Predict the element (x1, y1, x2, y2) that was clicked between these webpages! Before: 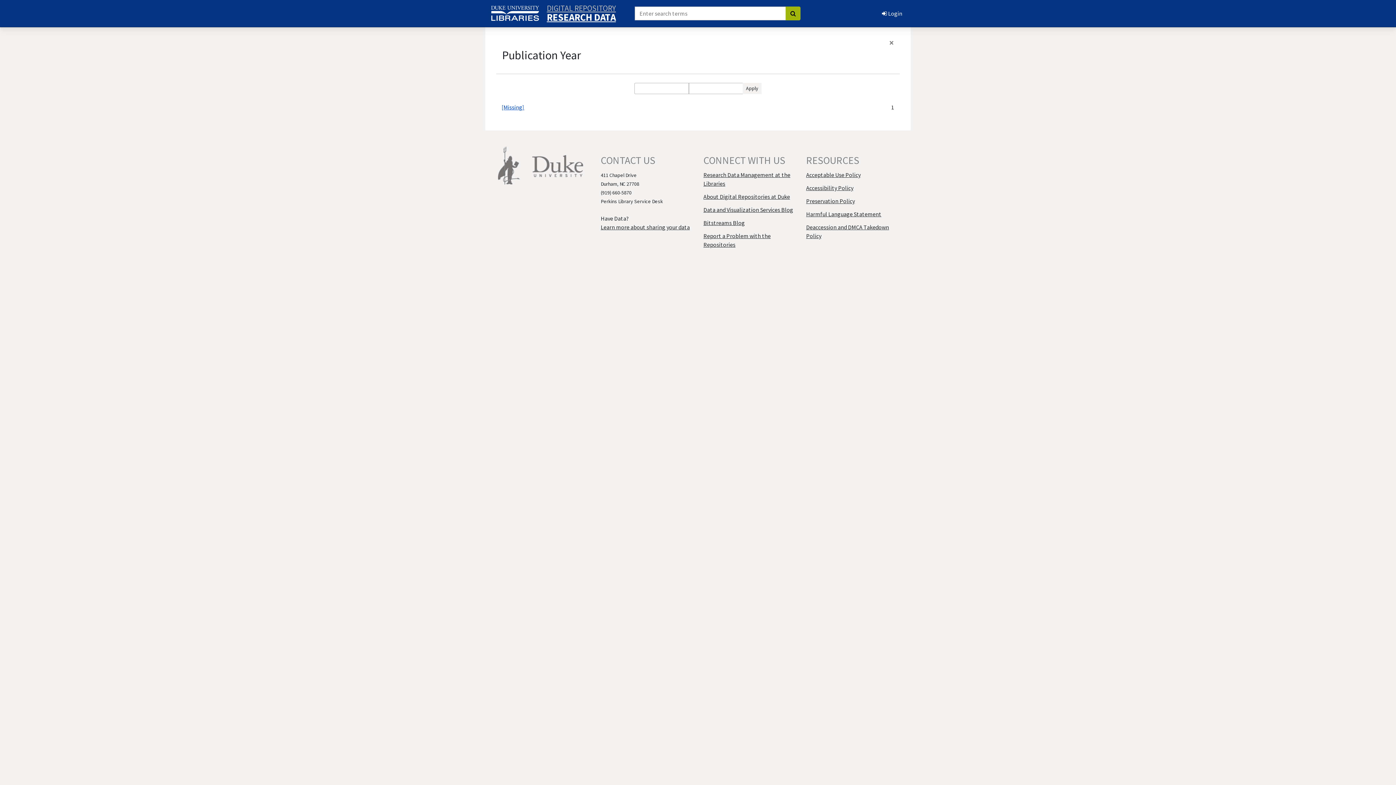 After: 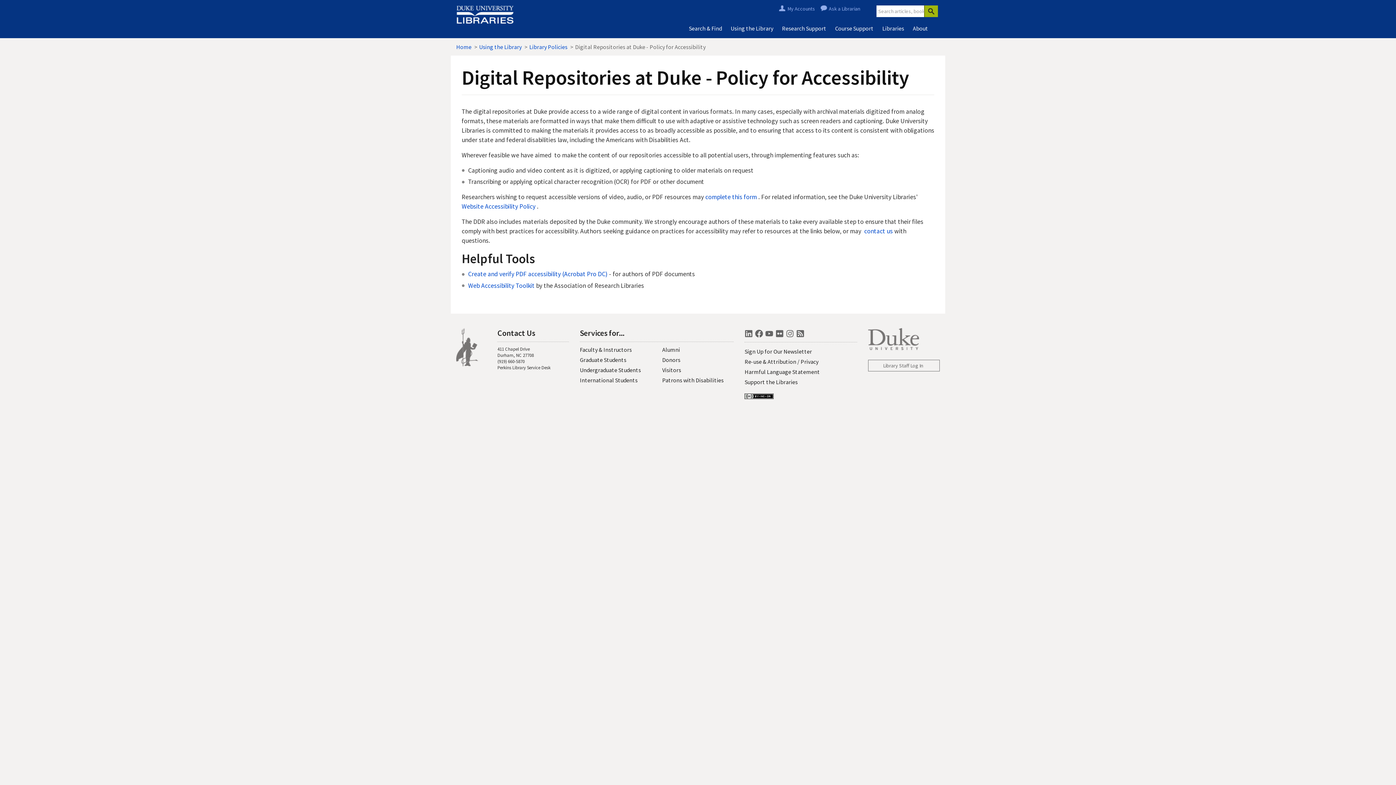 Action: label: Accessibility Policy bbox: (806, 184, 853, 191)